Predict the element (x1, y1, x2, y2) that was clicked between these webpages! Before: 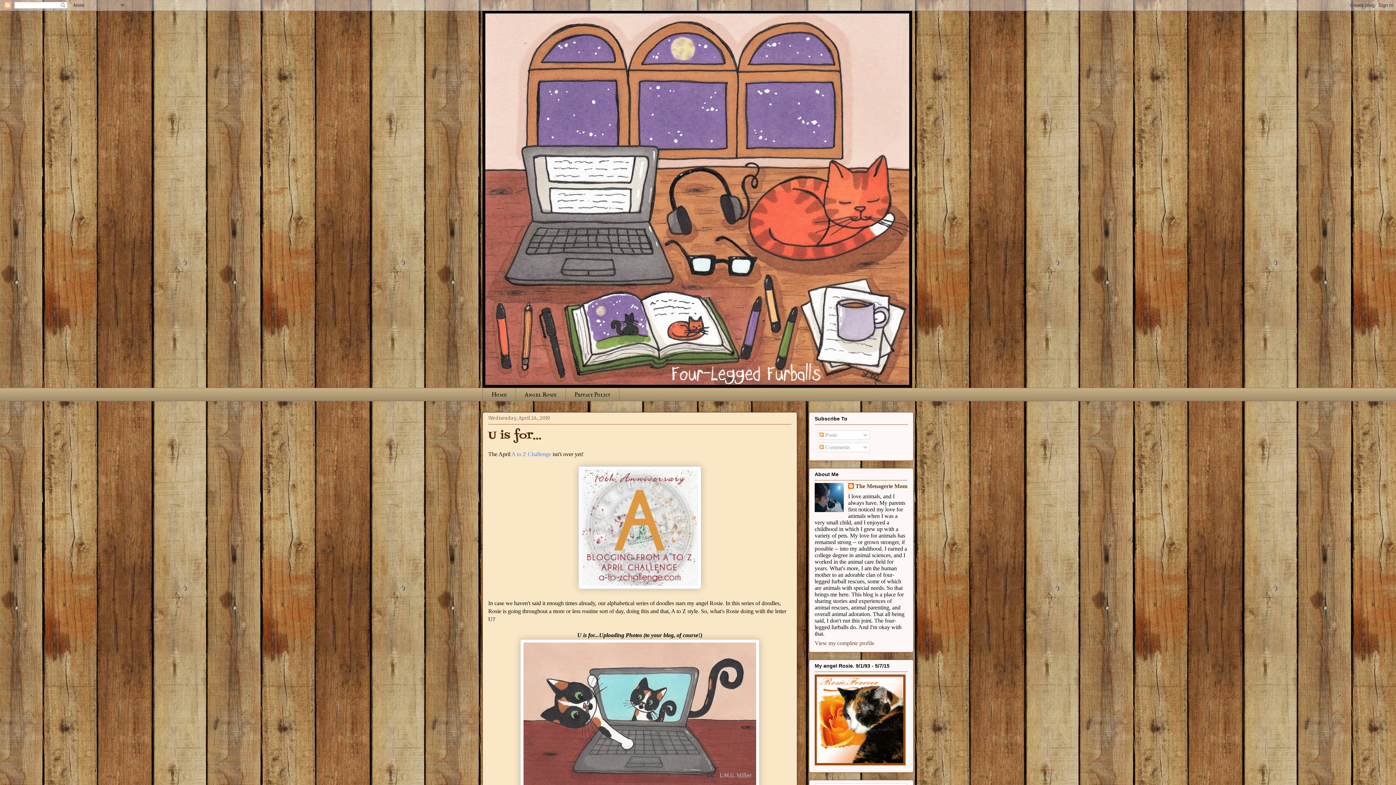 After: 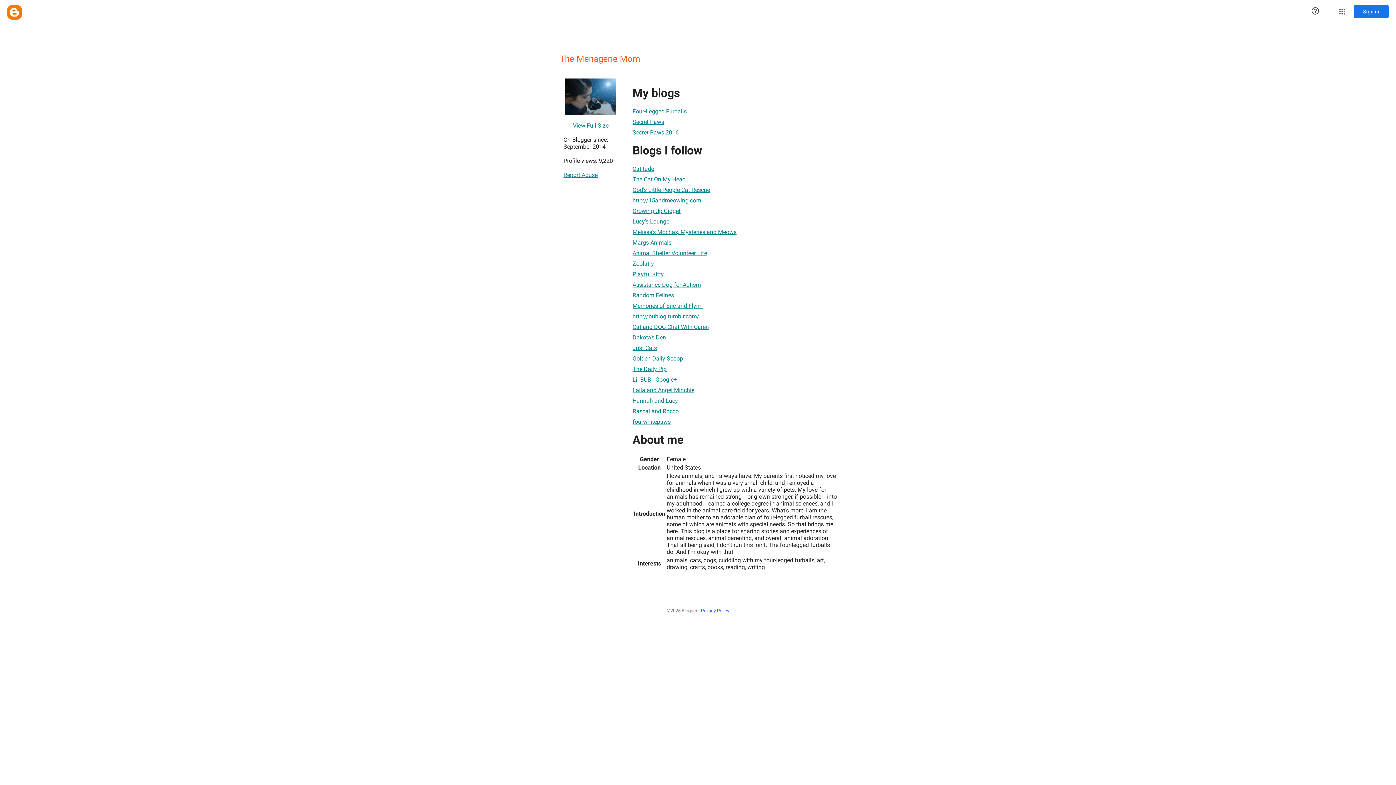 Action: bbox: (848, 483, 907, 490) label: The Menagerie Mom